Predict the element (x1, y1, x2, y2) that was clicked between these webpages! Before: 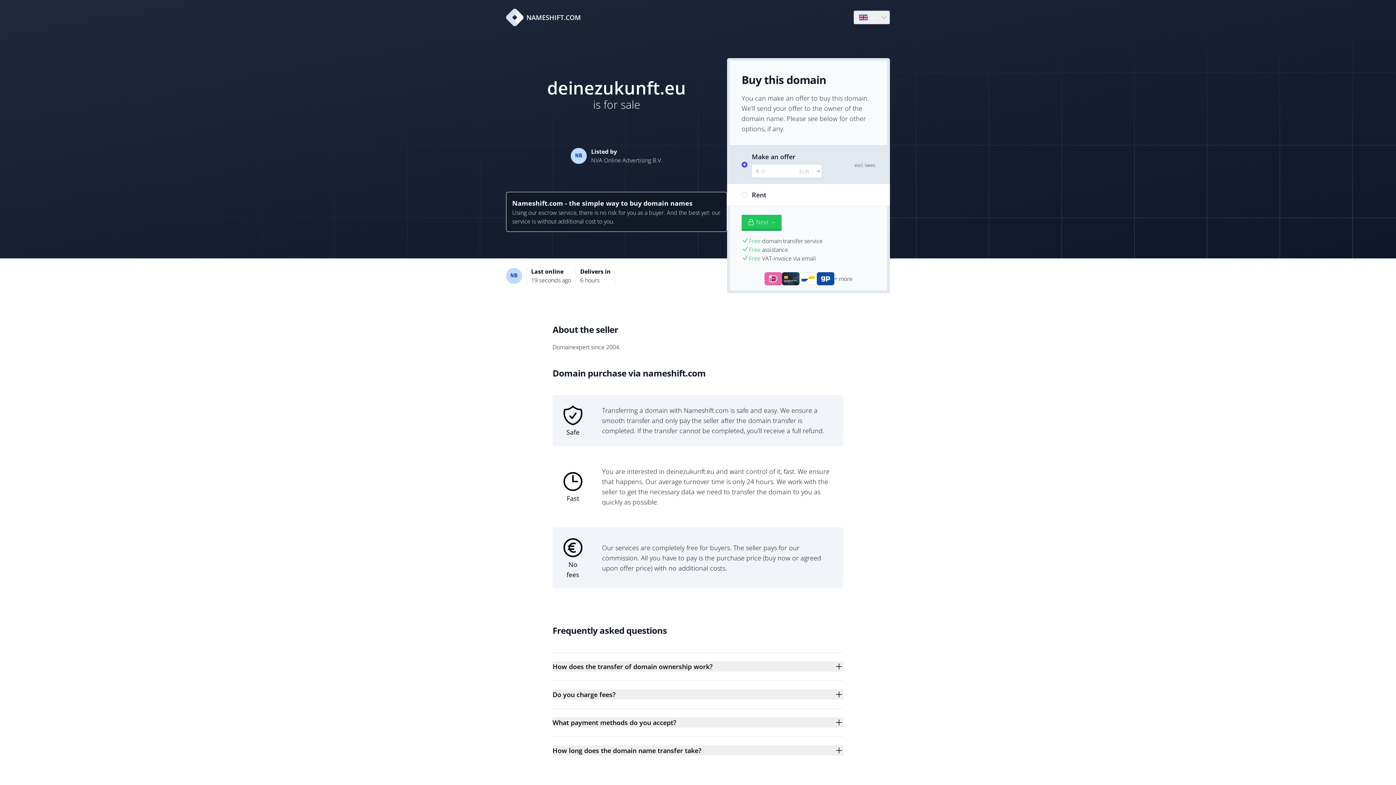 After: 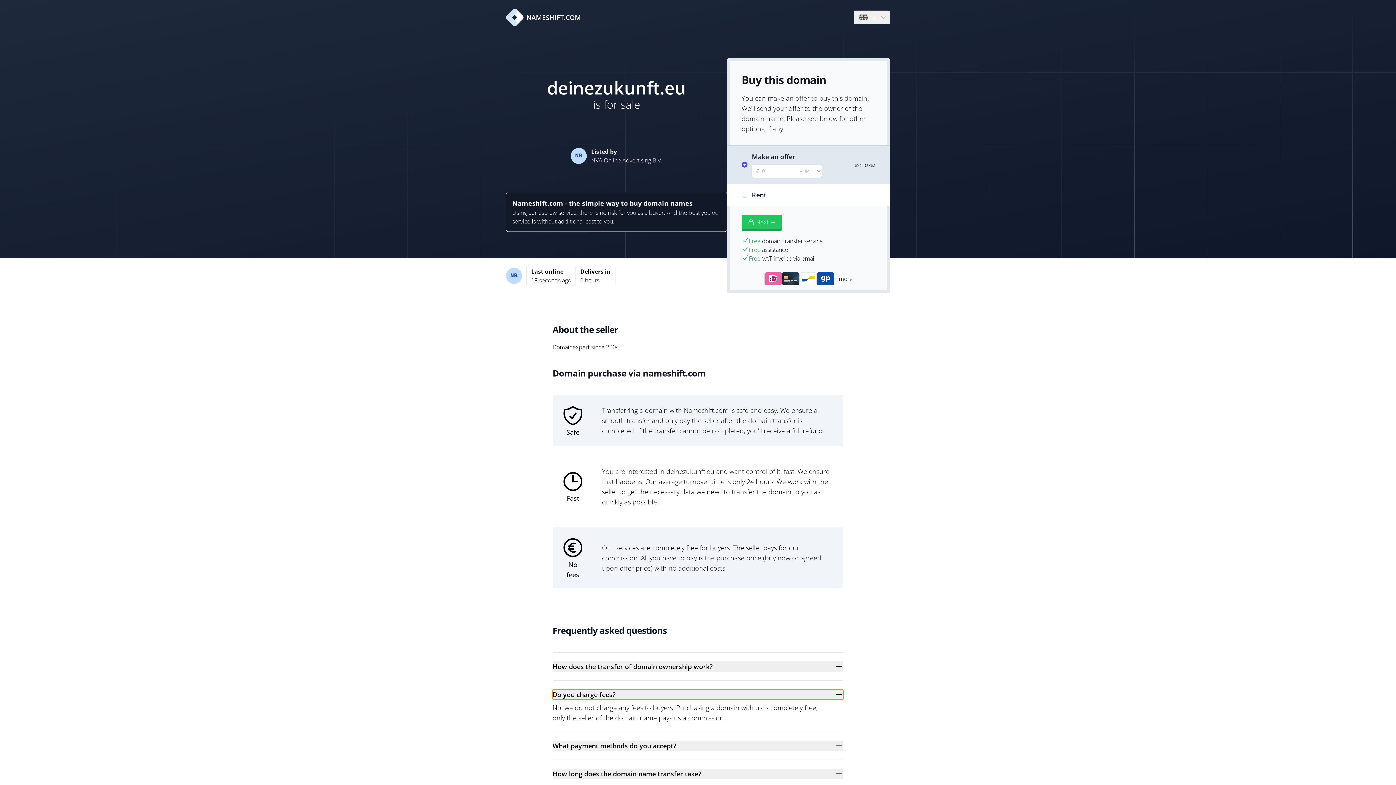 Action: bbox: (552, 689, 843, 700) label: Do you charge fees?